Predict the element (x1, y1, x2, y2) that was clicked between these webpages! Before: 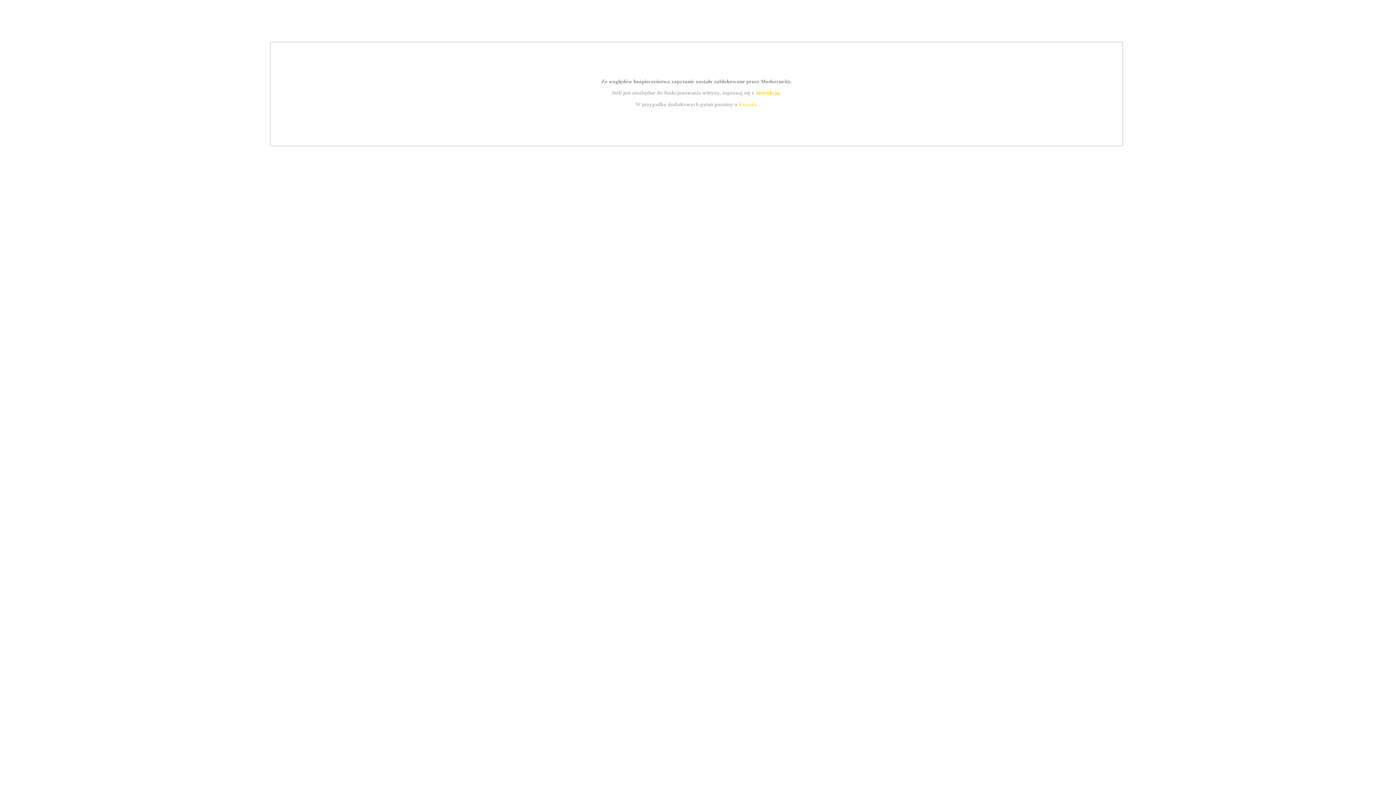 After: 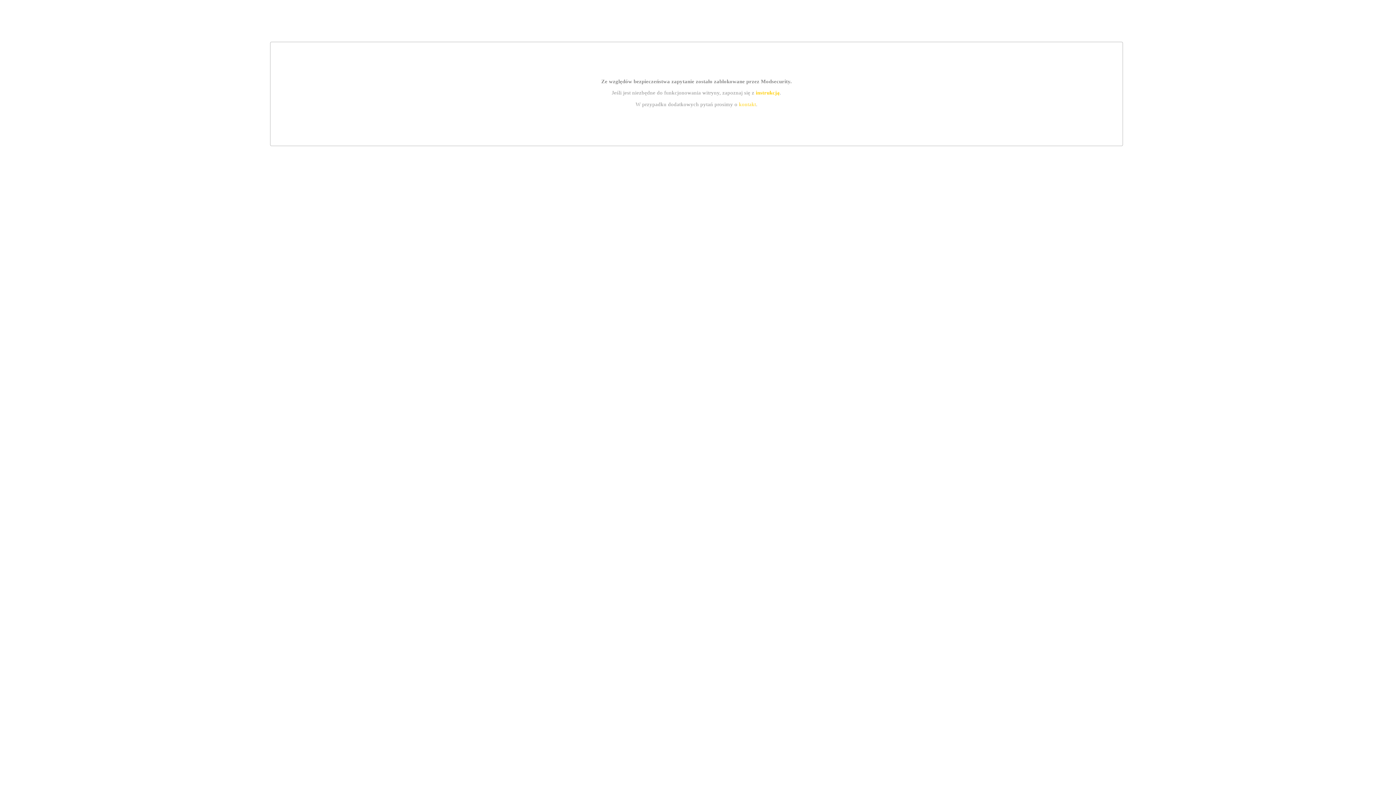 Action: bbox: (739, 101, 756, 107) label: kontakt